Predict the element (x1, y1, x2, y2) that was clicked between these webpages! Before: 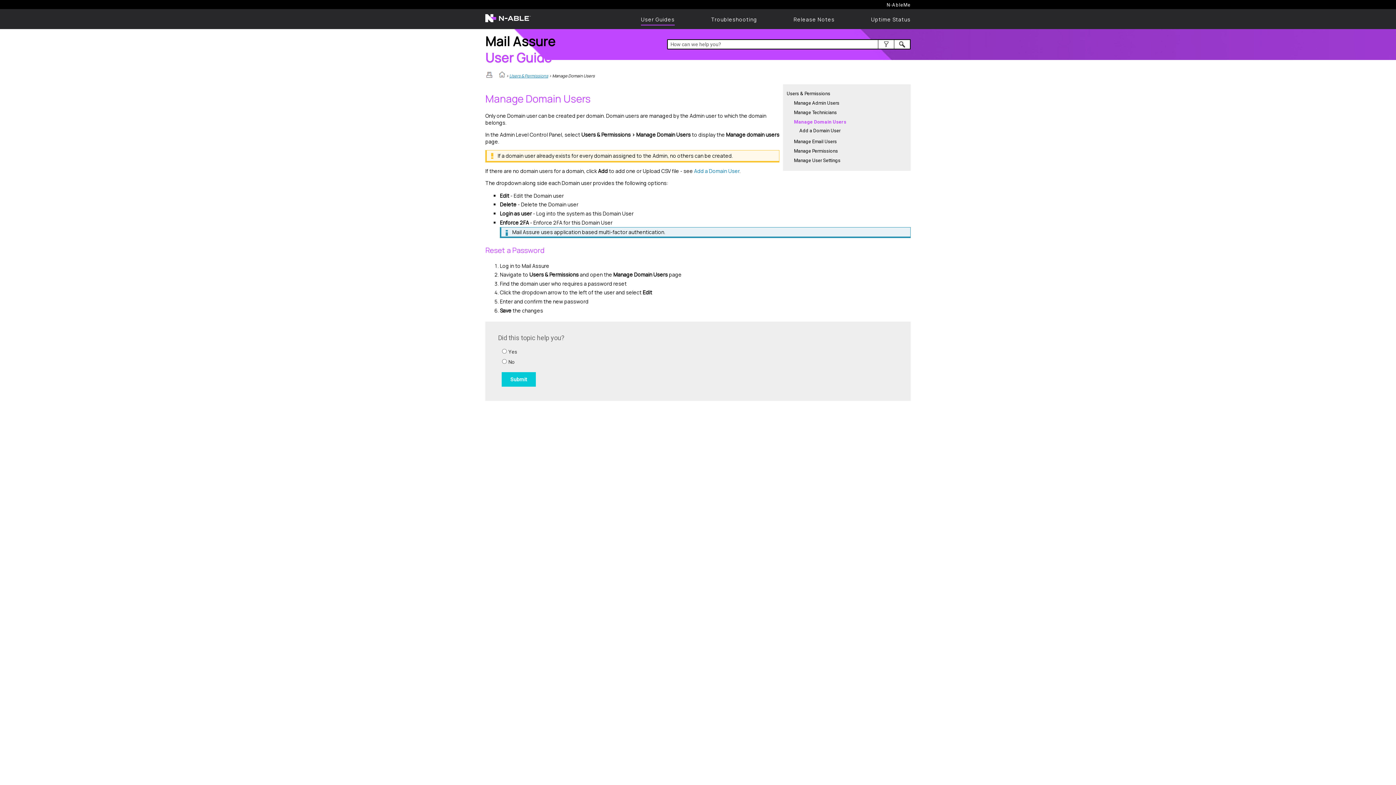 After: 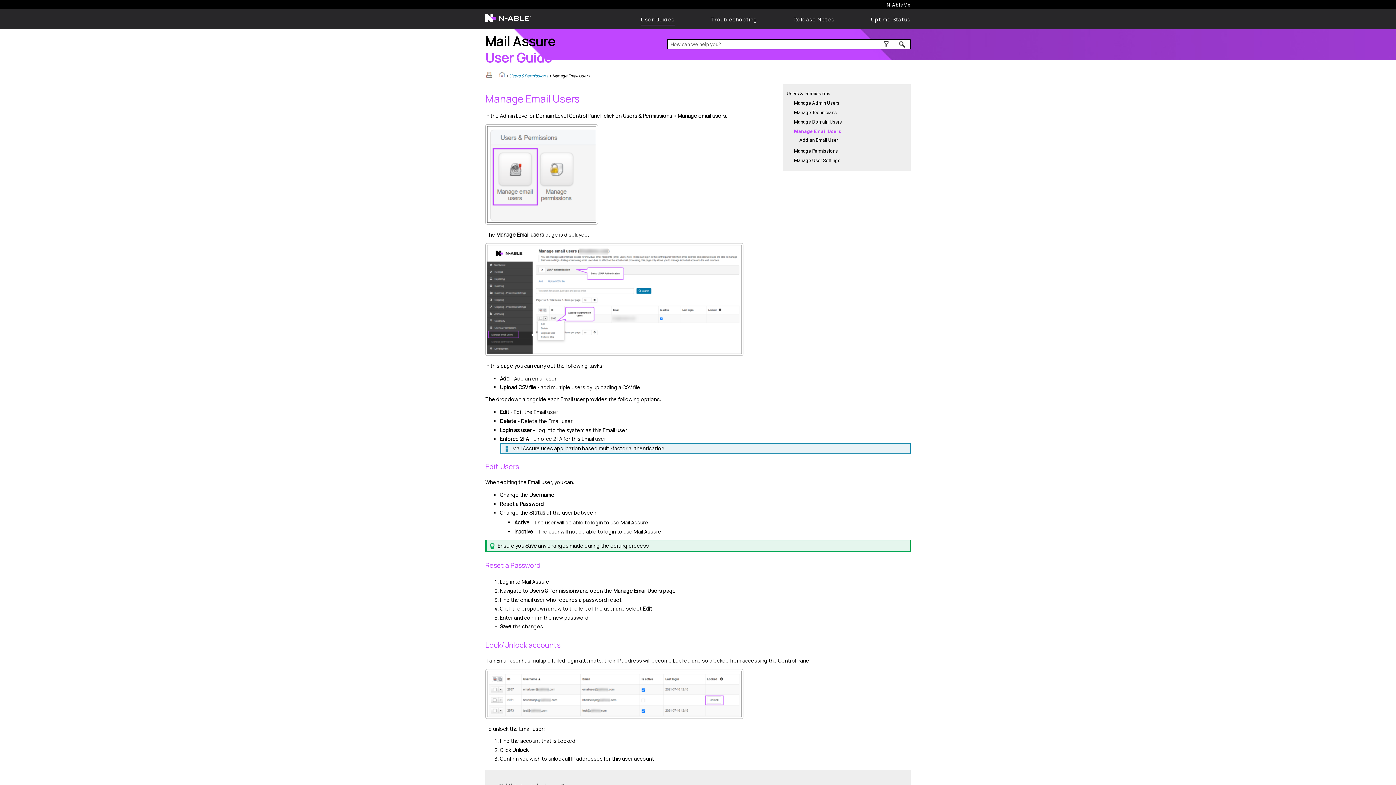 Action: label: Manage Email Users bbox: (794, 138, 837, 144)